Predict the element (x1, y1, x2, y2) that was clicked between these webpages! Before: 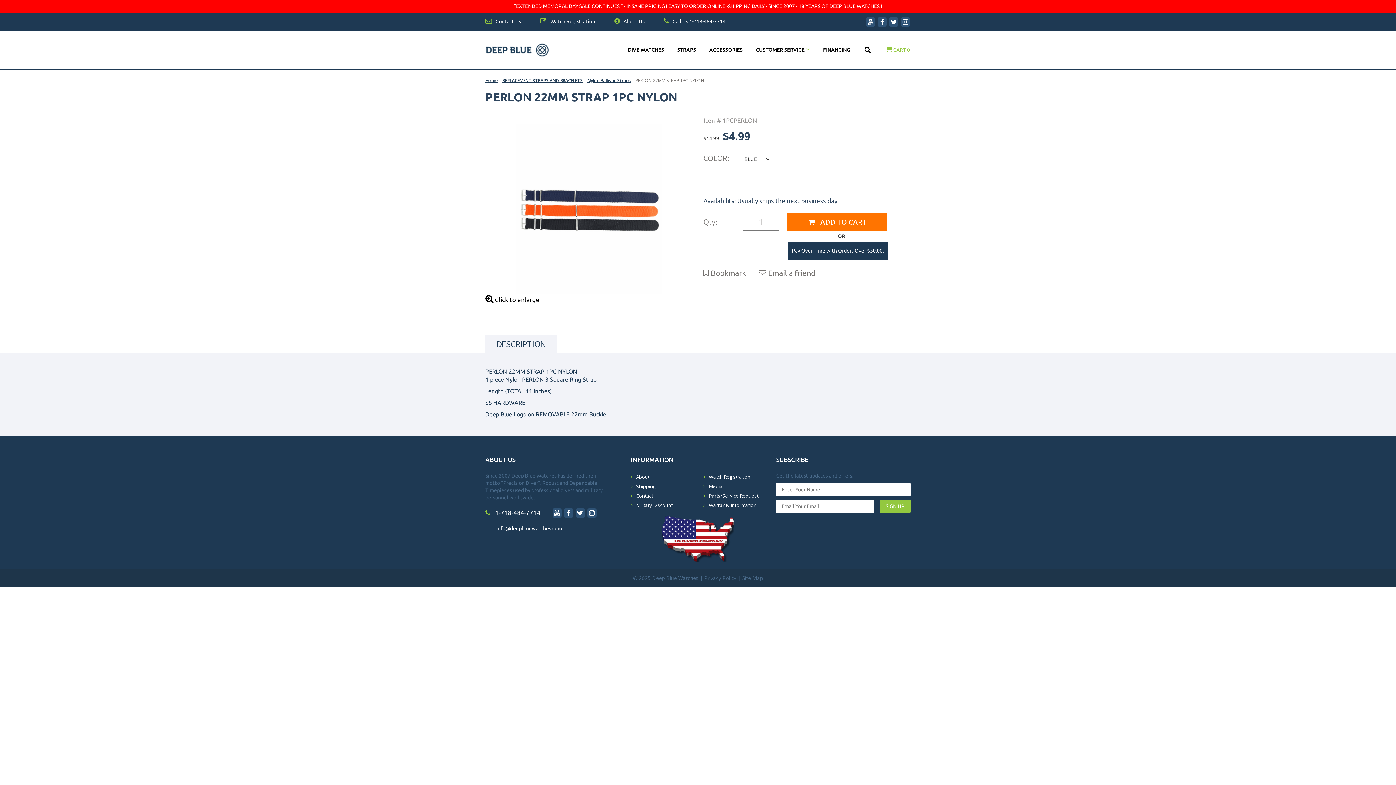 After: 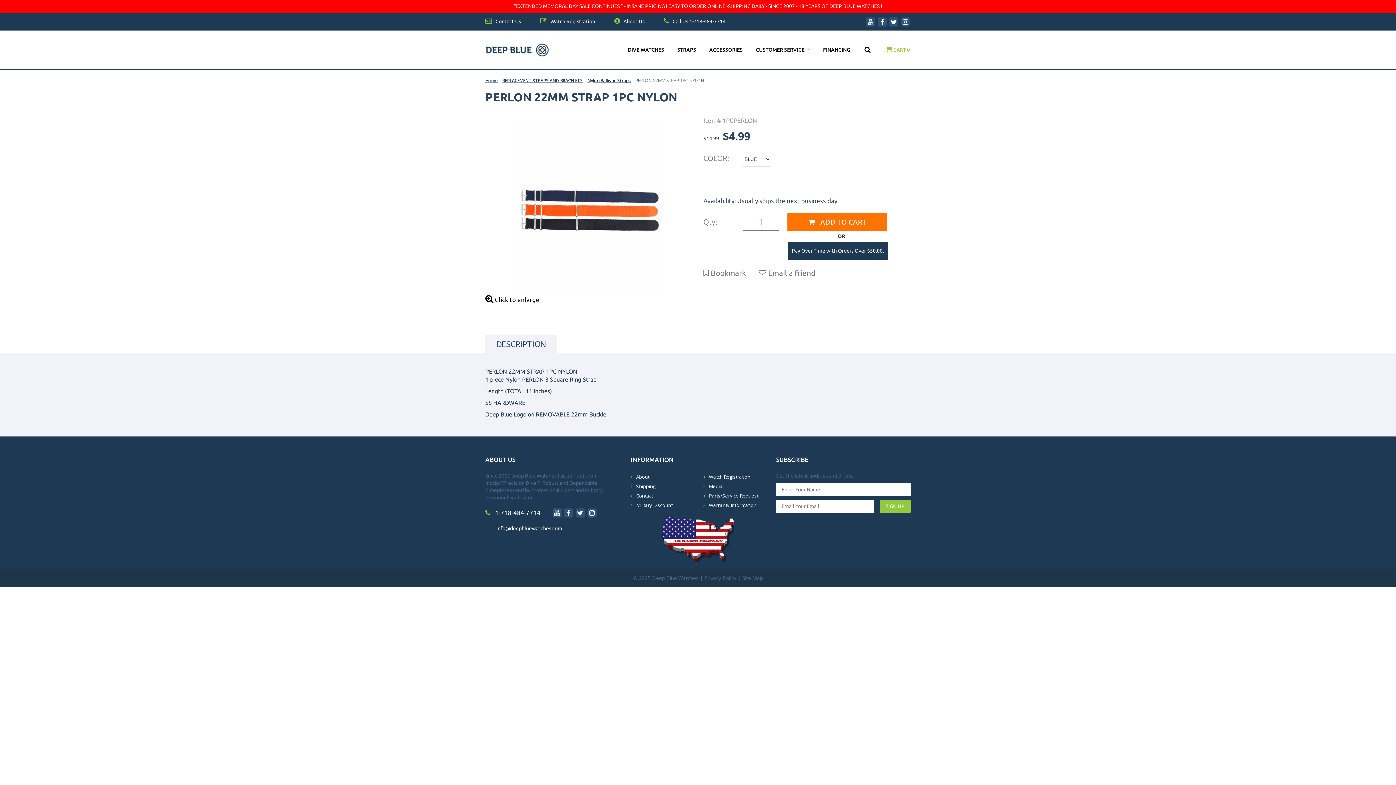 Action: bbox: (889, 17, 898, 26)